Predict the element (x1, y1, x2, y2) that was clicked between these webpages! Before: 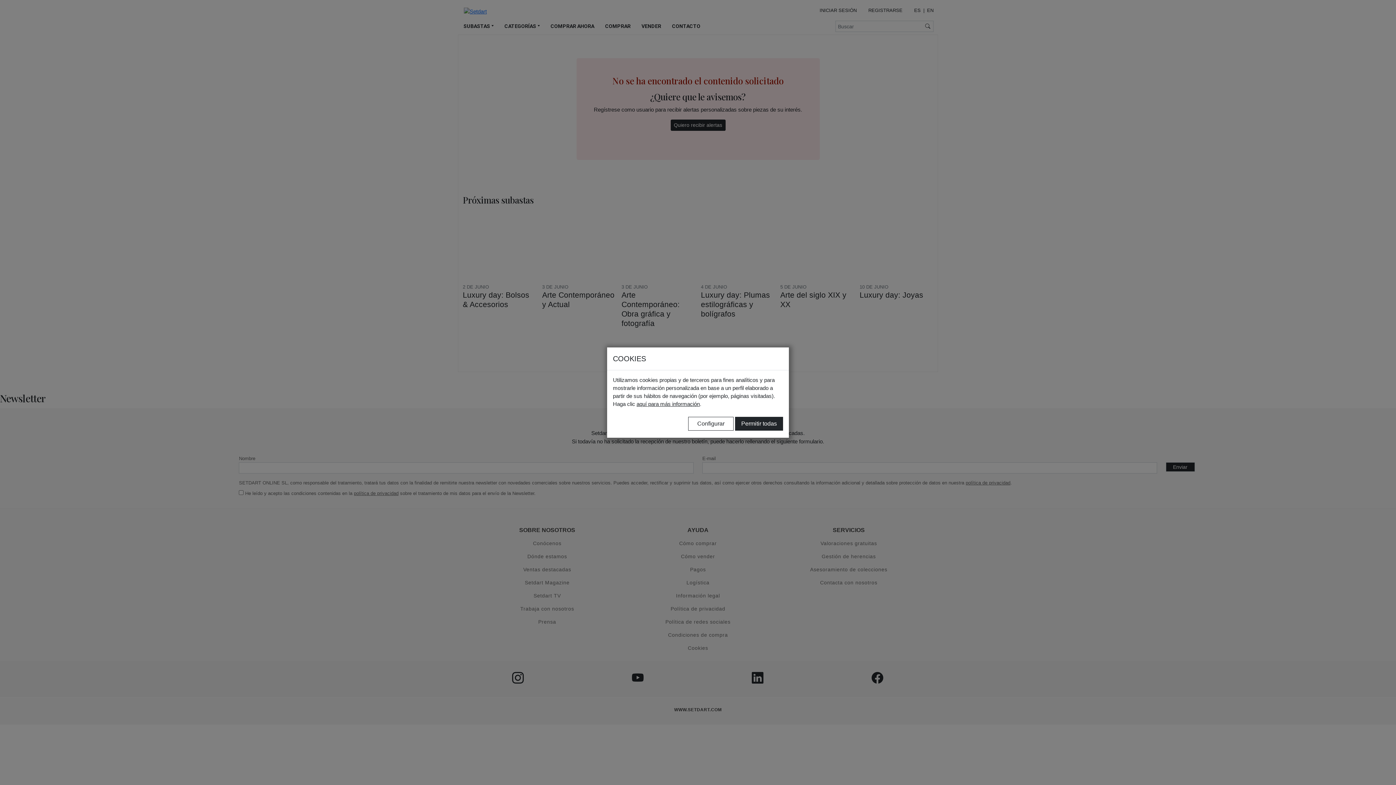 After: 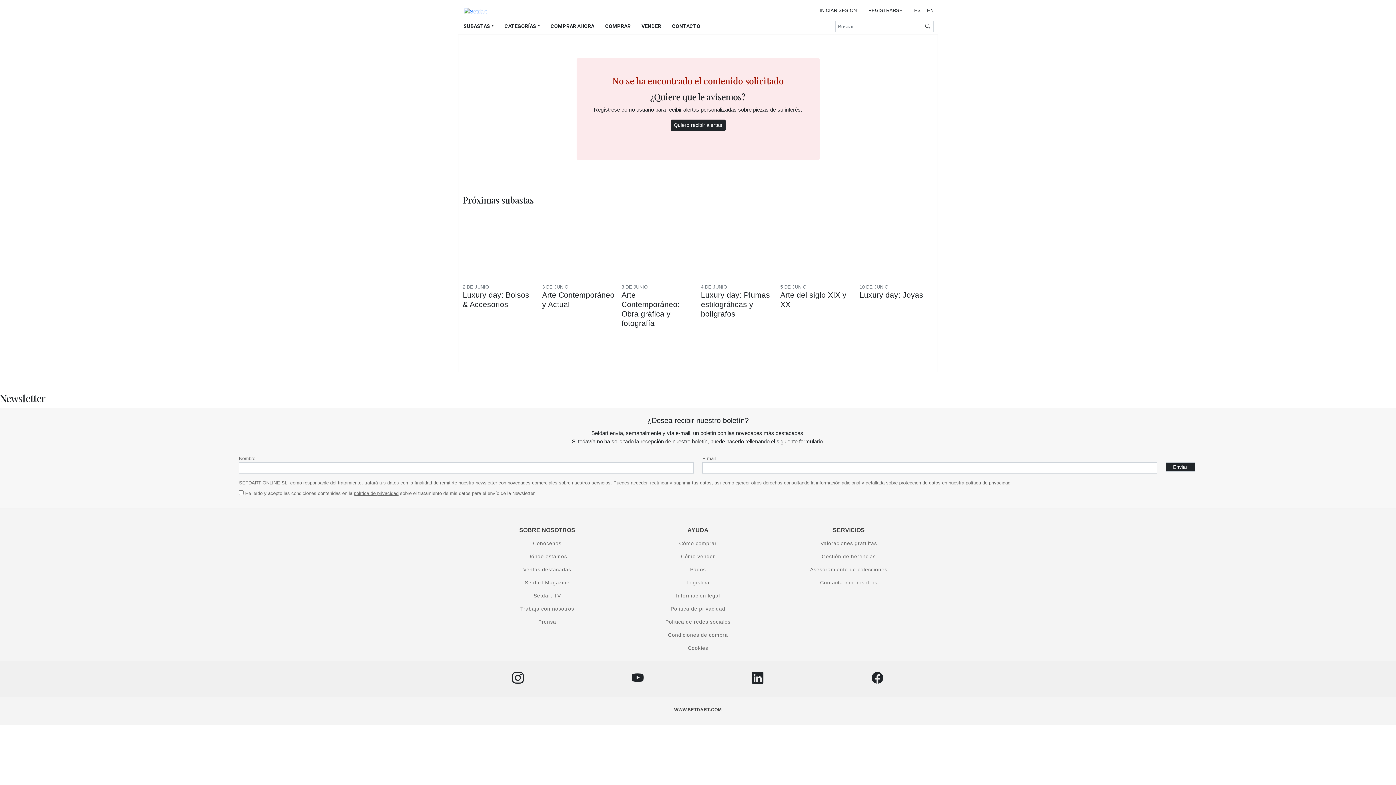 Action: label: Permitir todas bbox: (735, 416, 783, 430)